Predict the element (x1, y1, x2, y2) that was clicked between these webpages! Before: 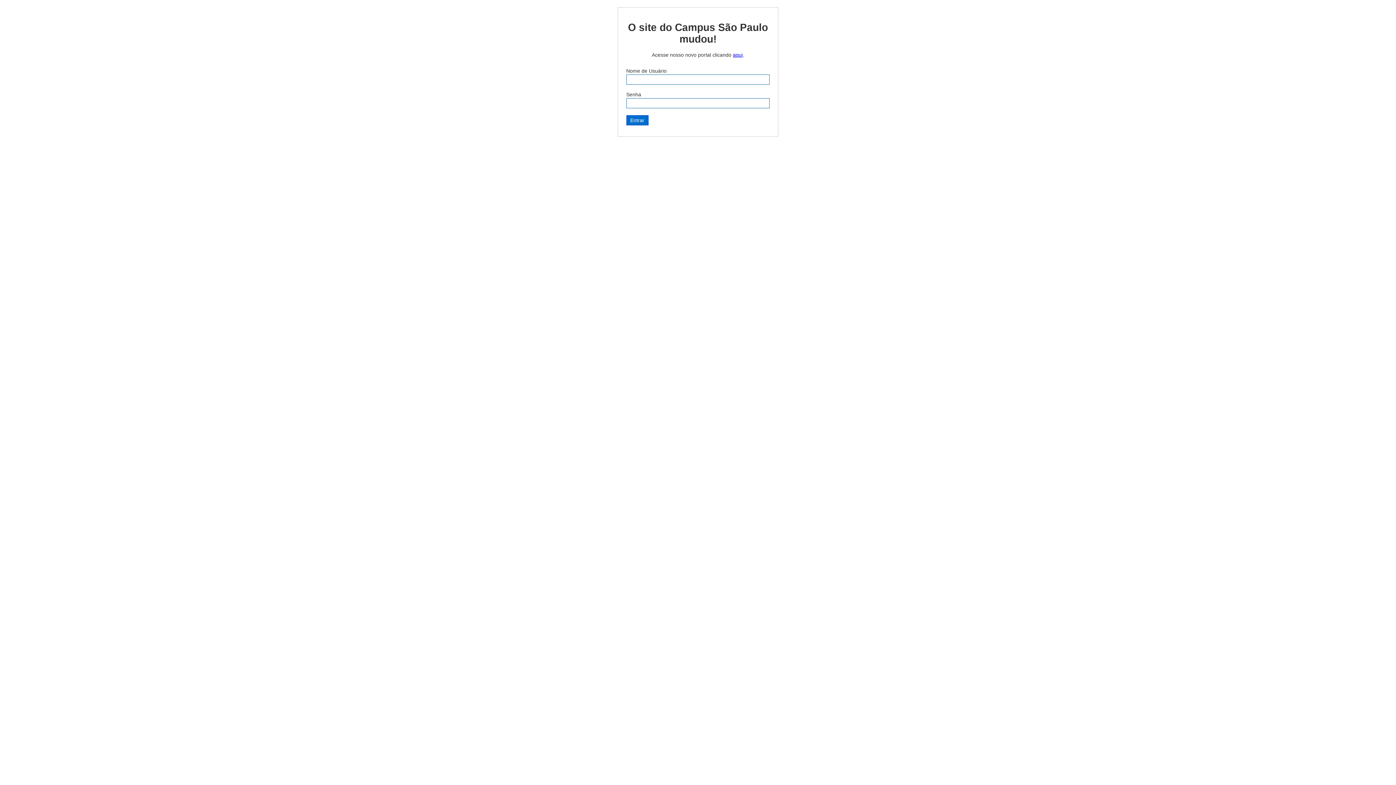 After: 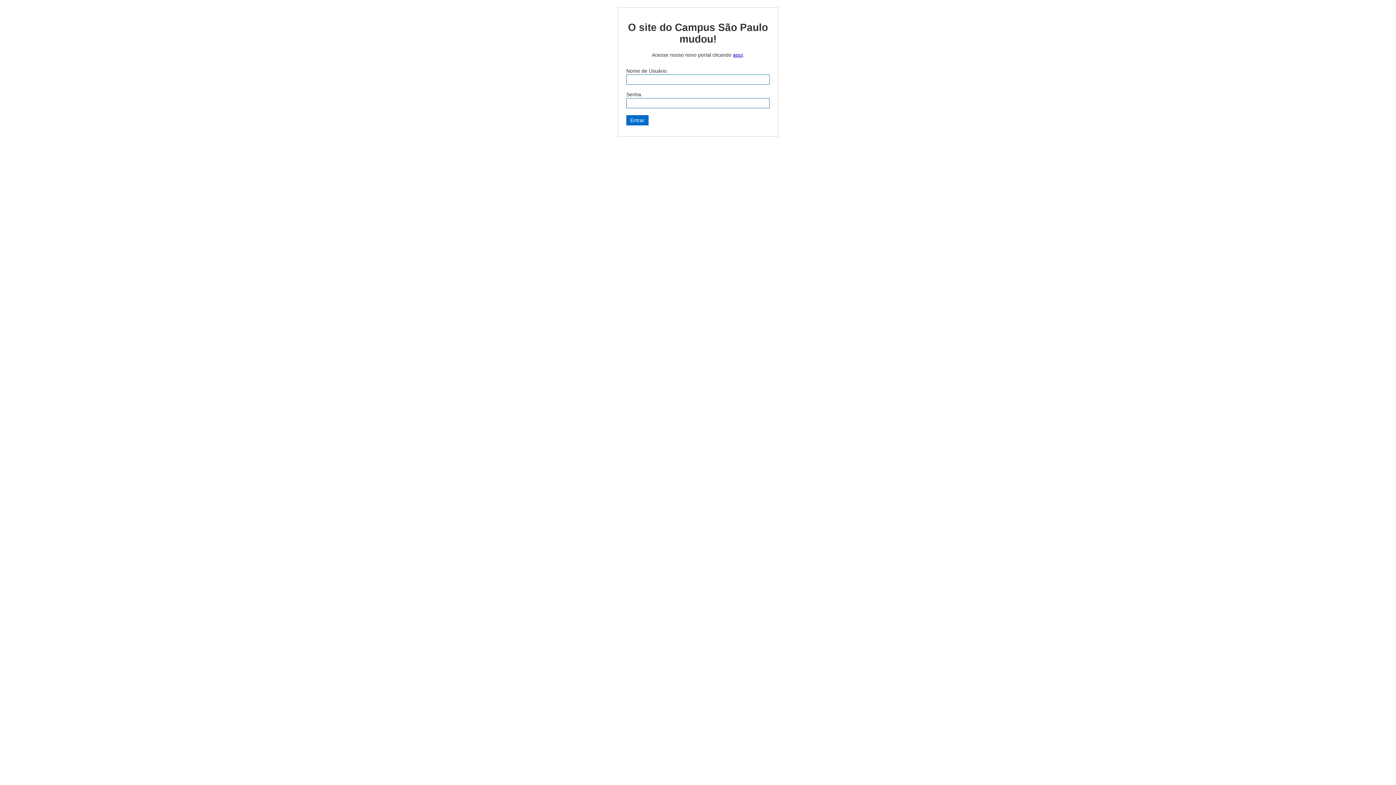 Action: bbox: (733, 51, 742, 57) label: aqui